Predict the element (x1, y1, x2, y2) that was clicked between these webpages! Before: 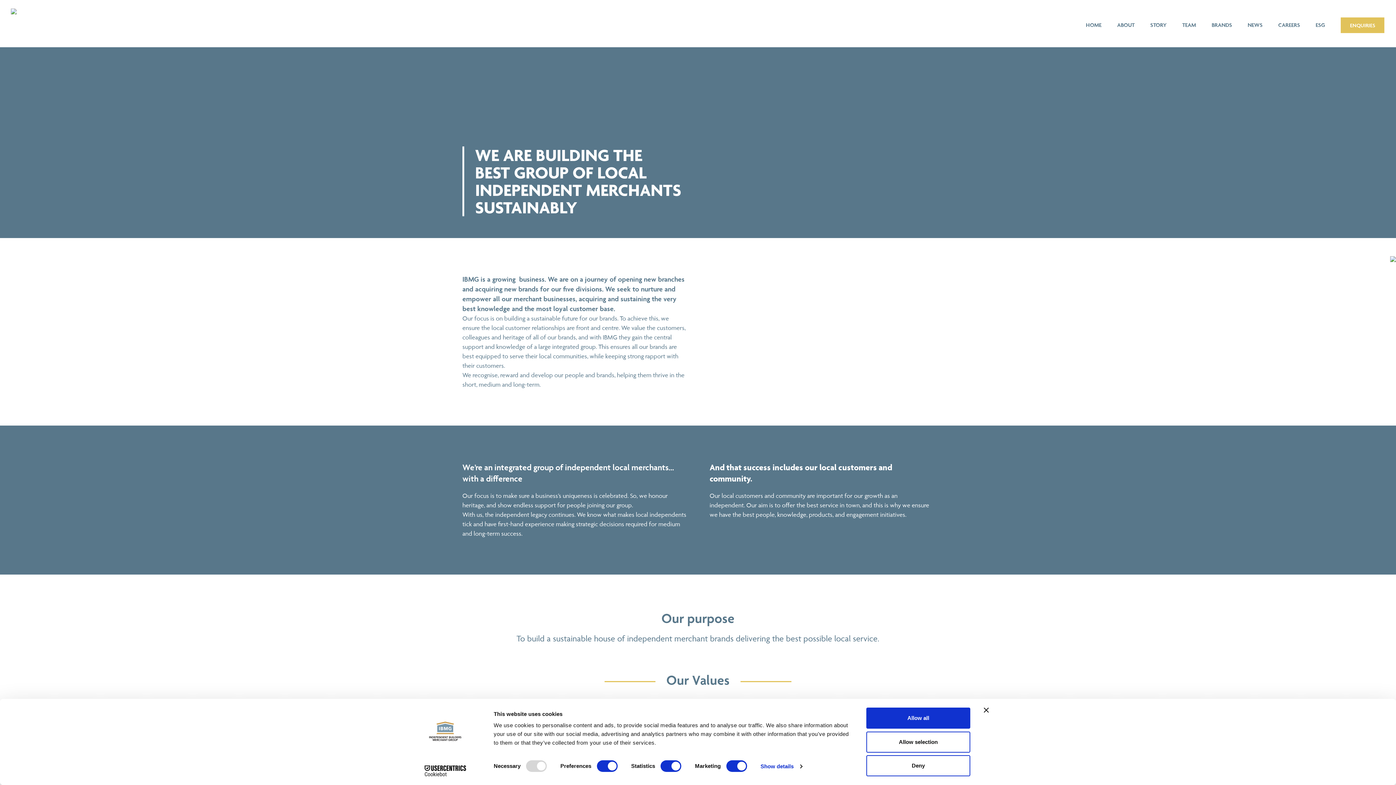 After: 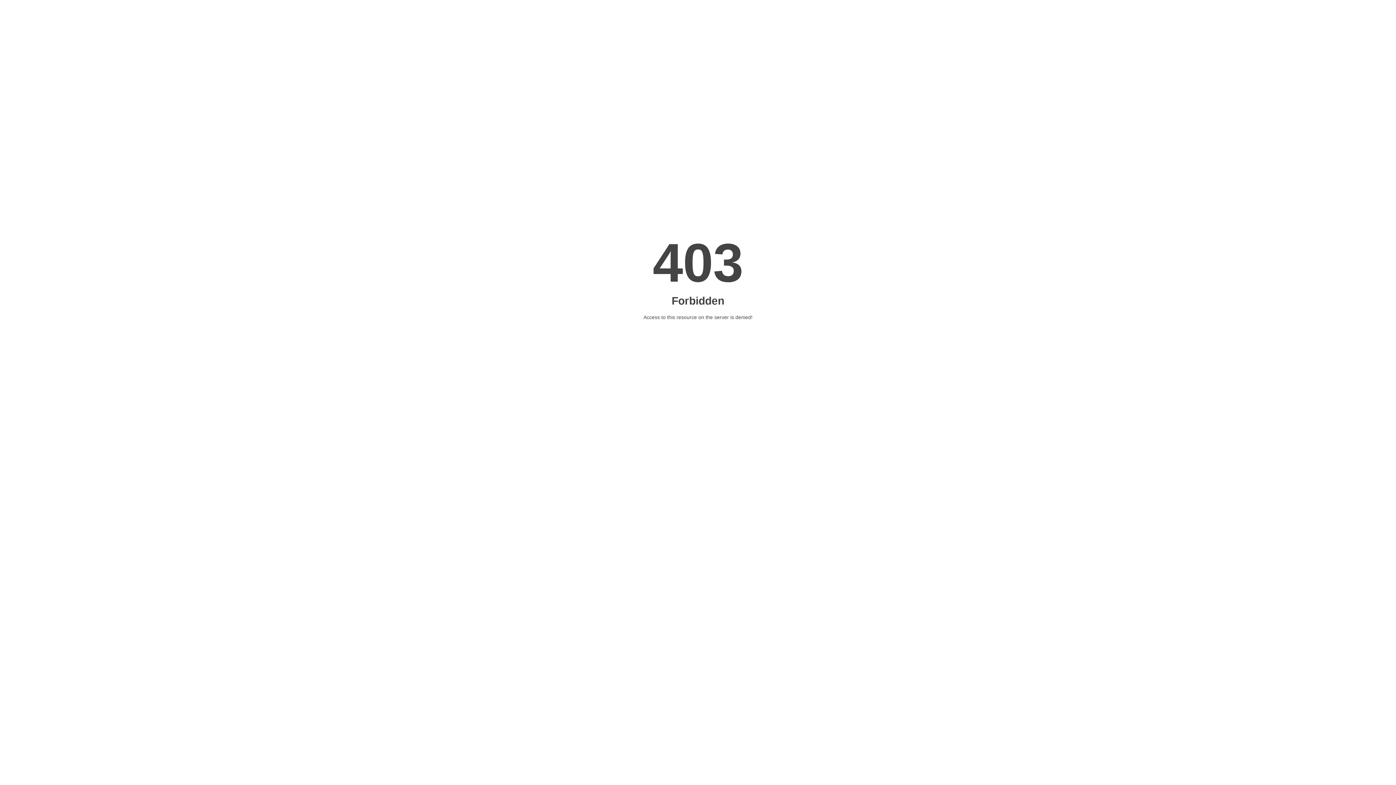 Action: label: STORY bbox: (1150, 20, 1166, 34)